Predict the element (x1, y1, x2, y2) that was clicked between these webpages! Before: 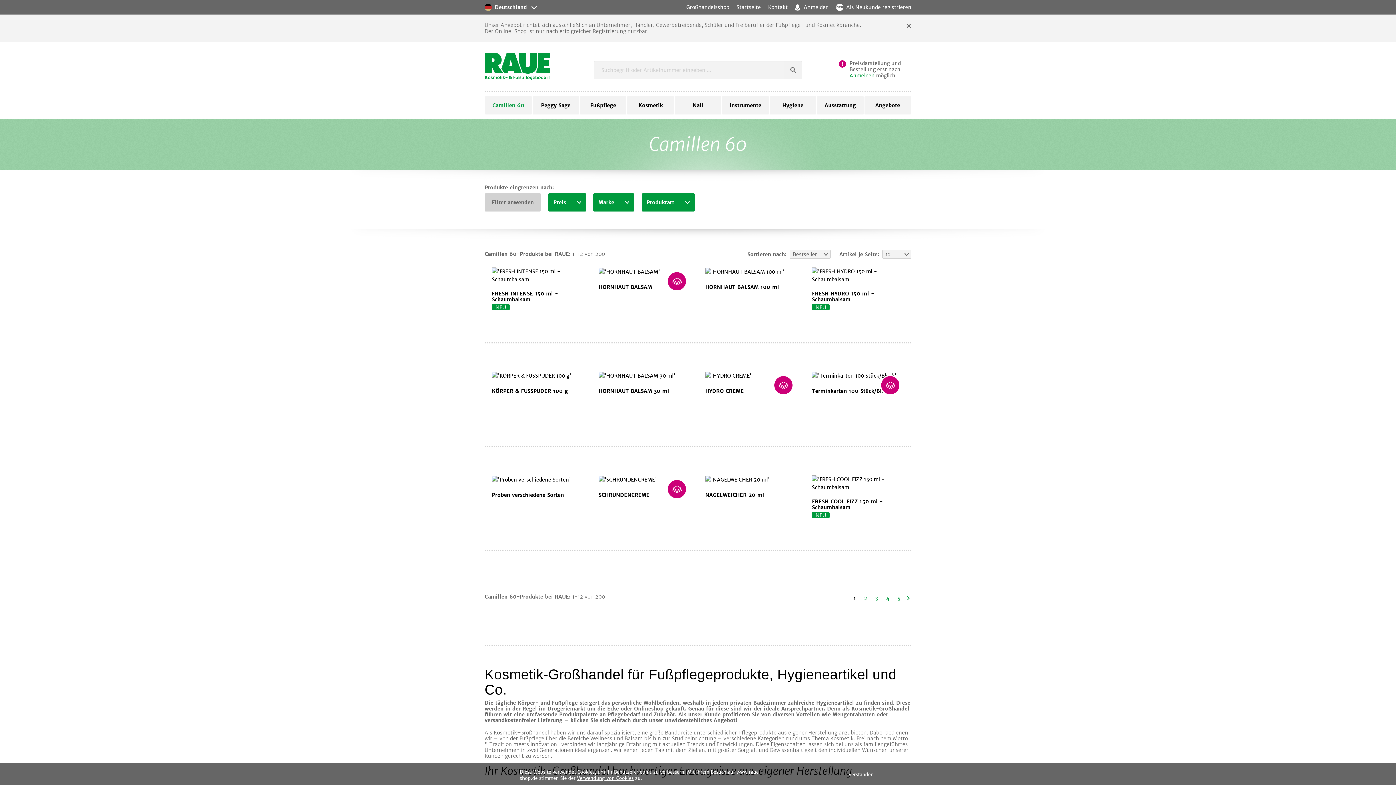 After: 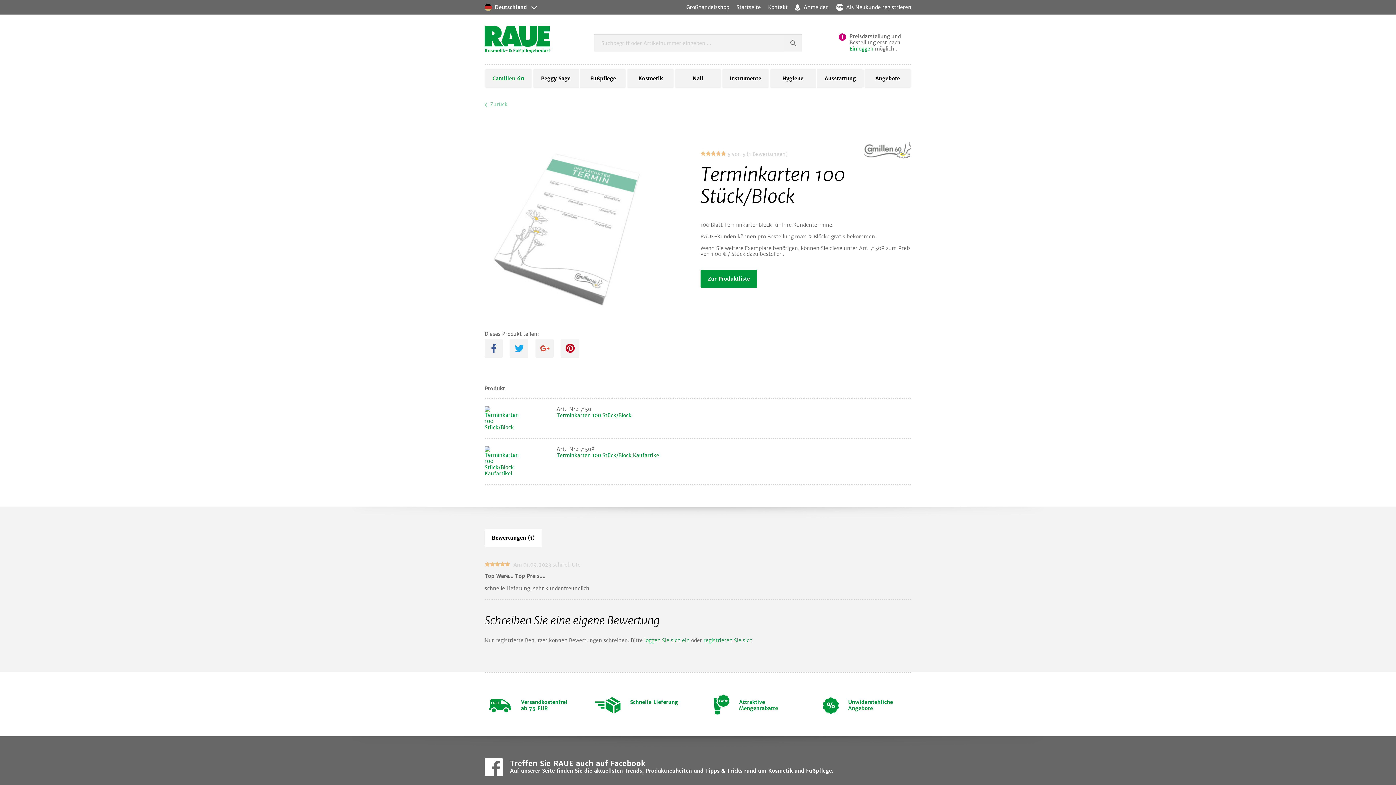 Action: label:  
 Terminkarten 100 Stück/Block bbox: (812, 371, 904, 397)